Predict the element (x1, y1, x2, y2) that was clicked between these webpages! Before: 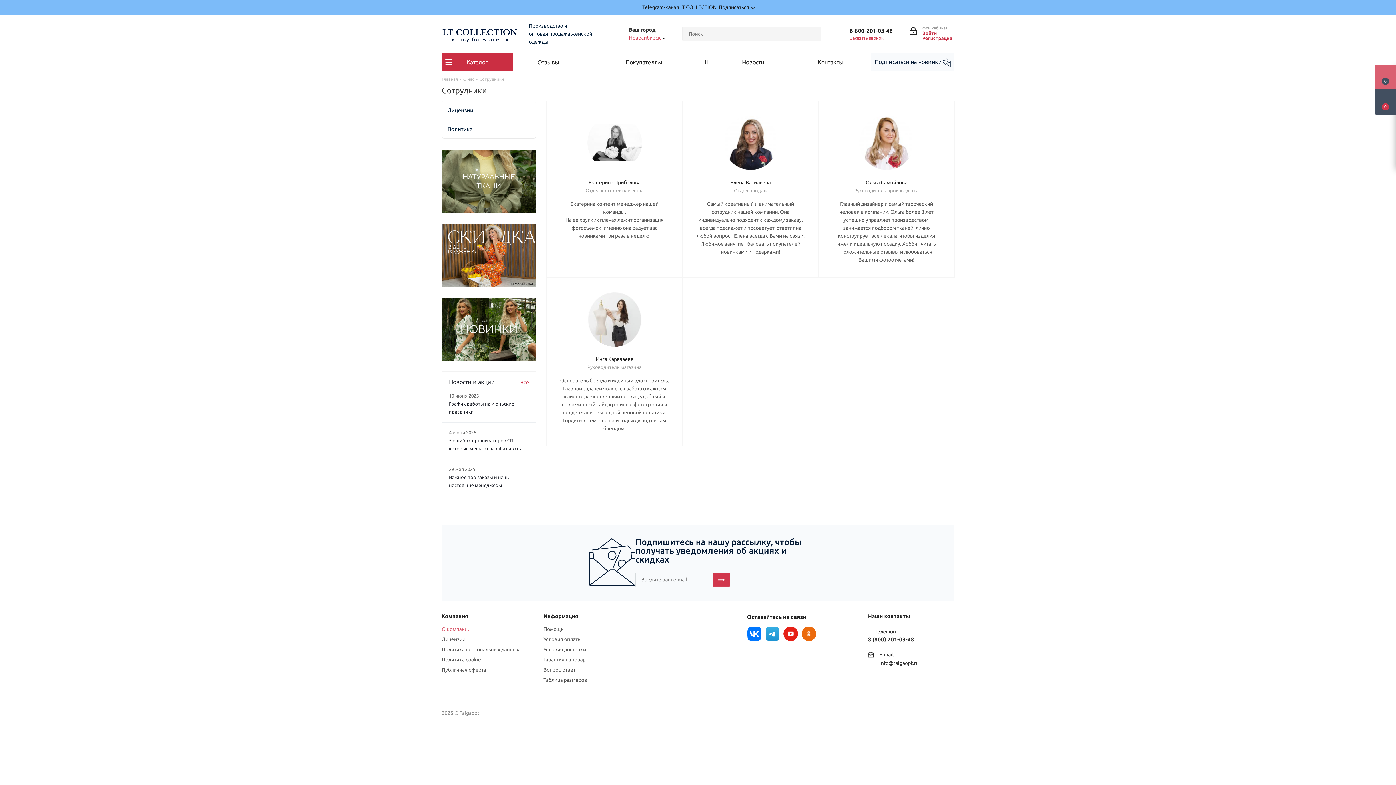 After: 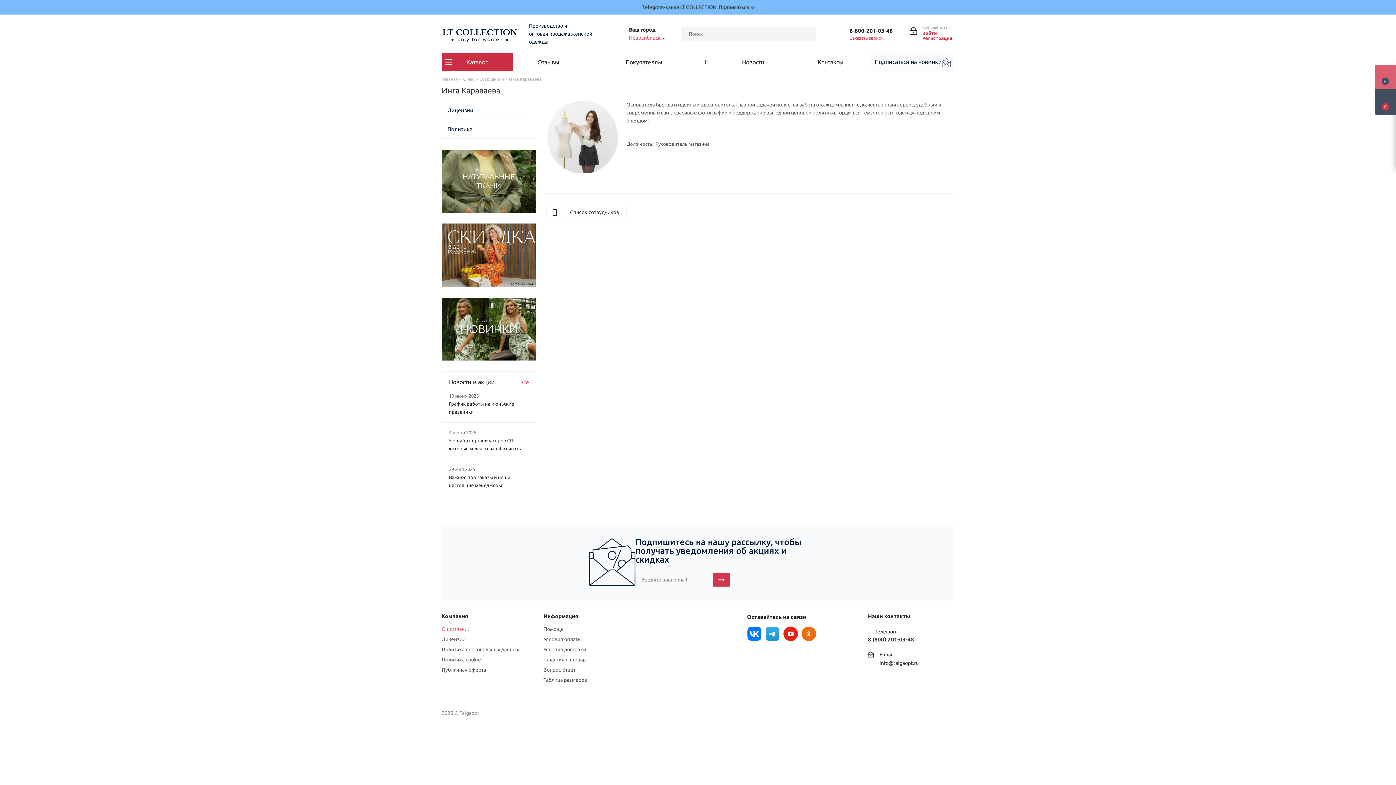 Action: label: Инга Караваева bbox: (596, 356, 633, 362)